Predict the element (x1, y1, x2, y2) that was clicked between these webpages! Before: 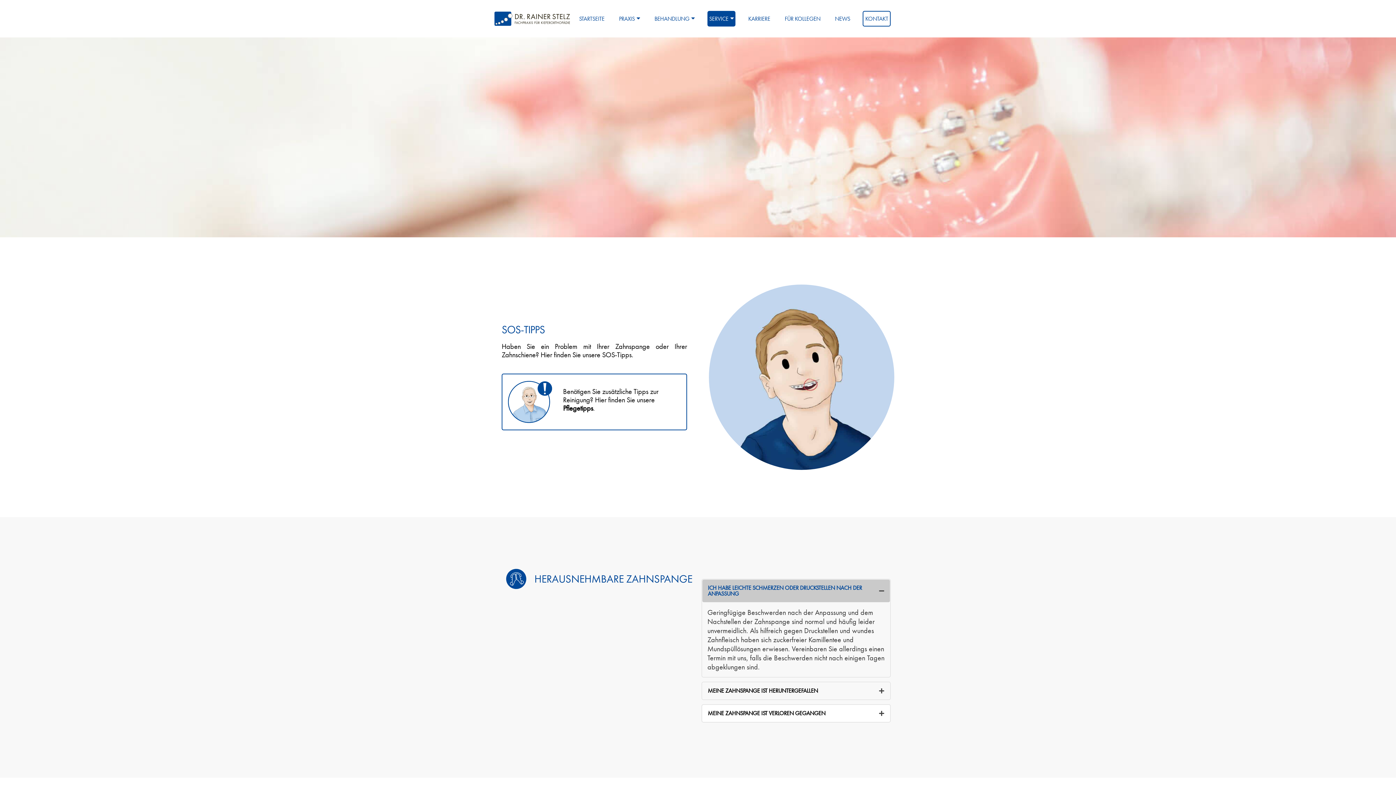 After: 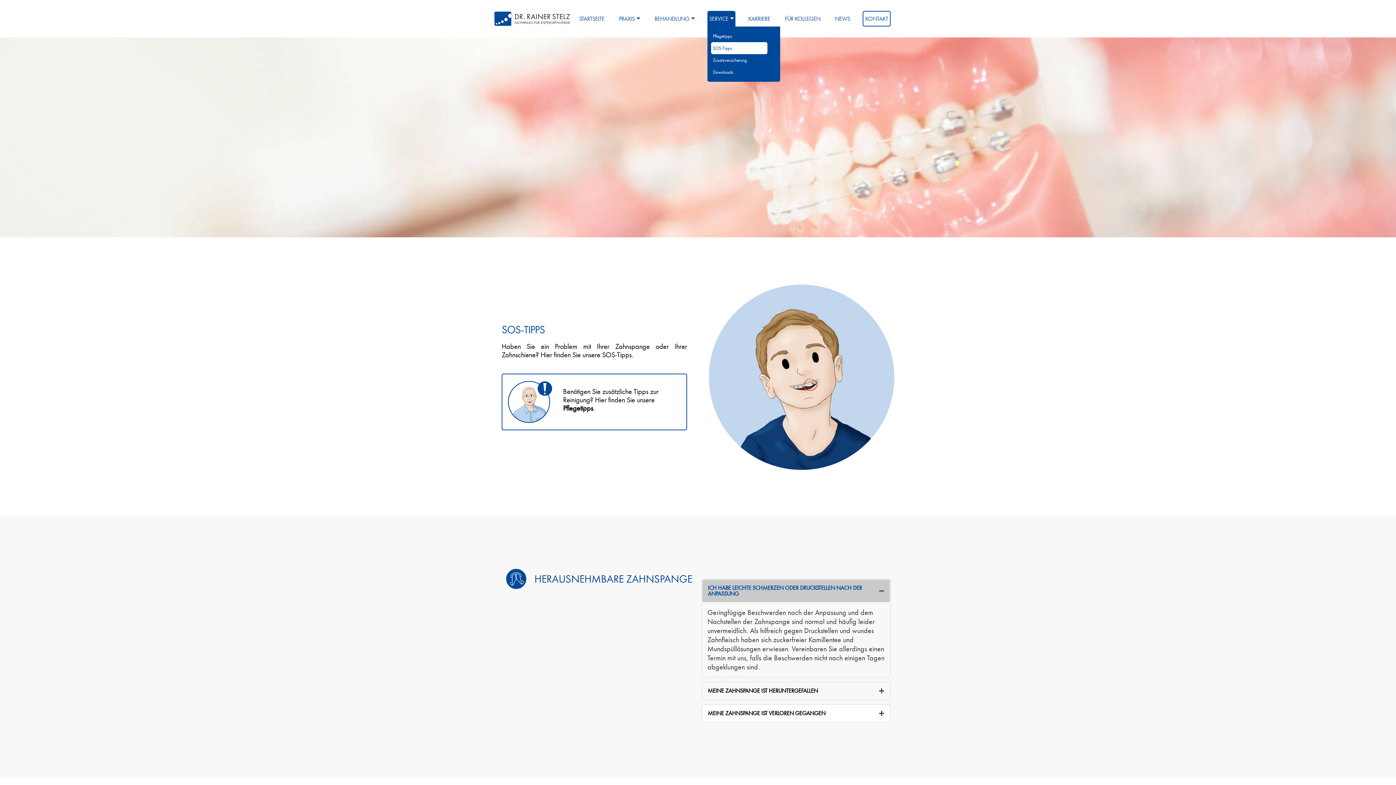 Action: label: SERVICE bbox: (707, 10, 735, 26)